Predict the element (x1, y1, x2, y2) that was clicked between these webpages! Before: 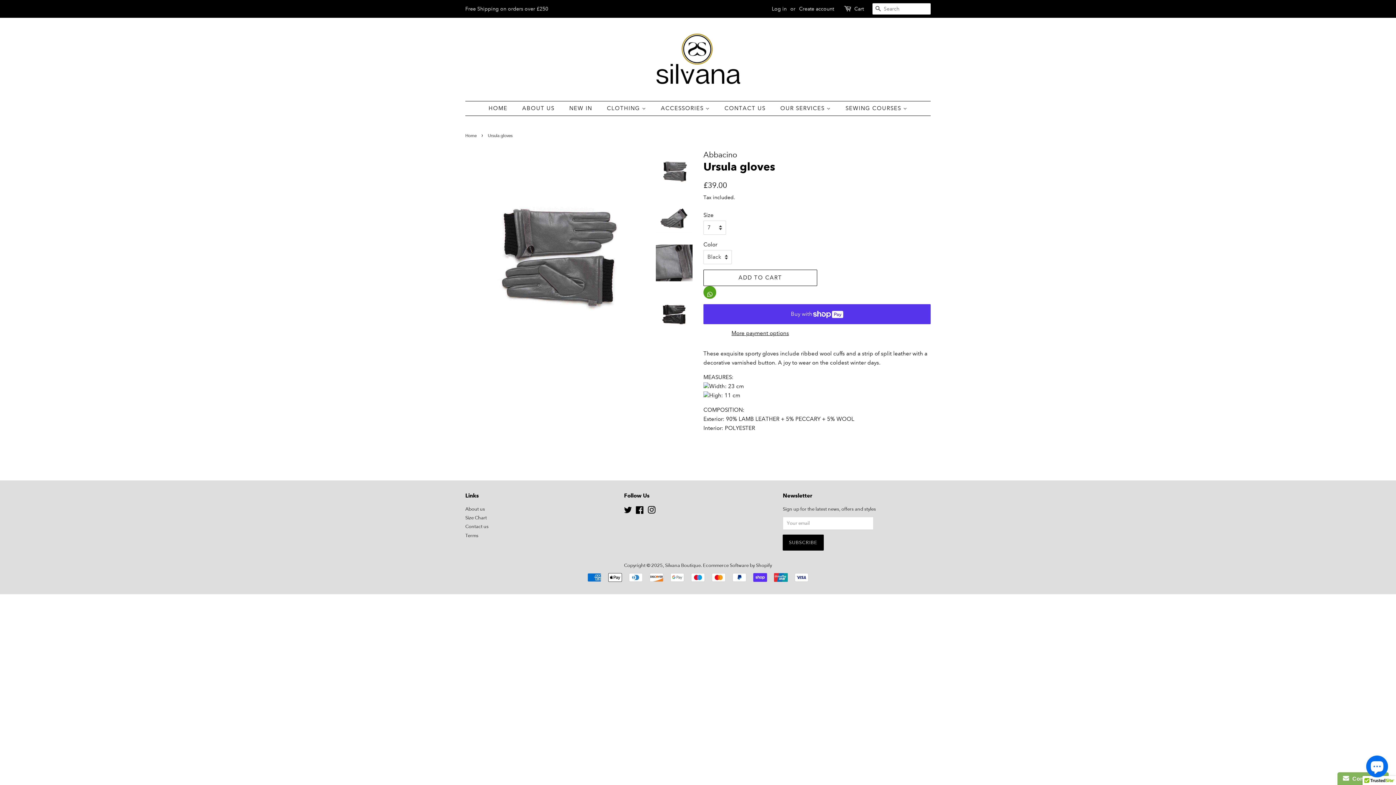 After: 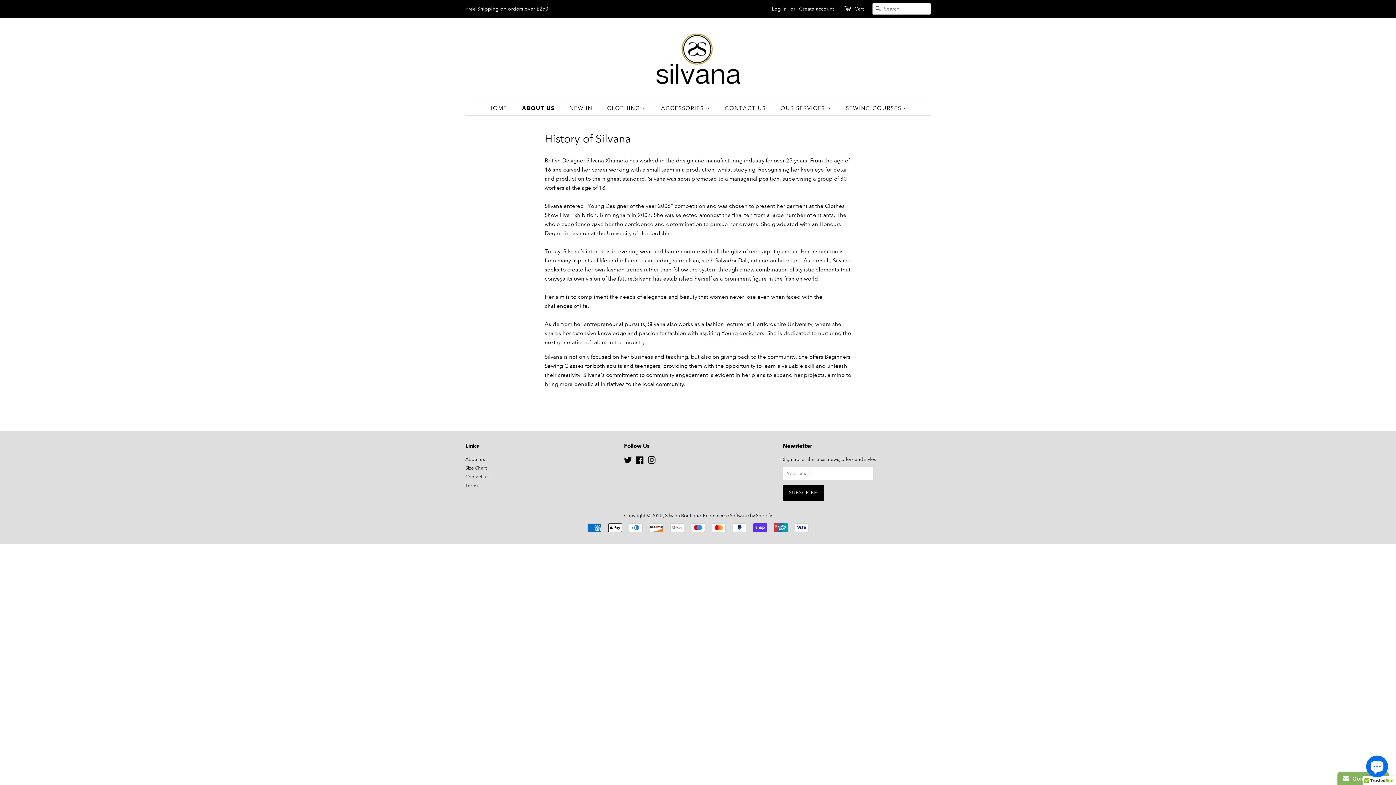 Action: bbox: (516, 101, 562, 115) label: ABOUT US